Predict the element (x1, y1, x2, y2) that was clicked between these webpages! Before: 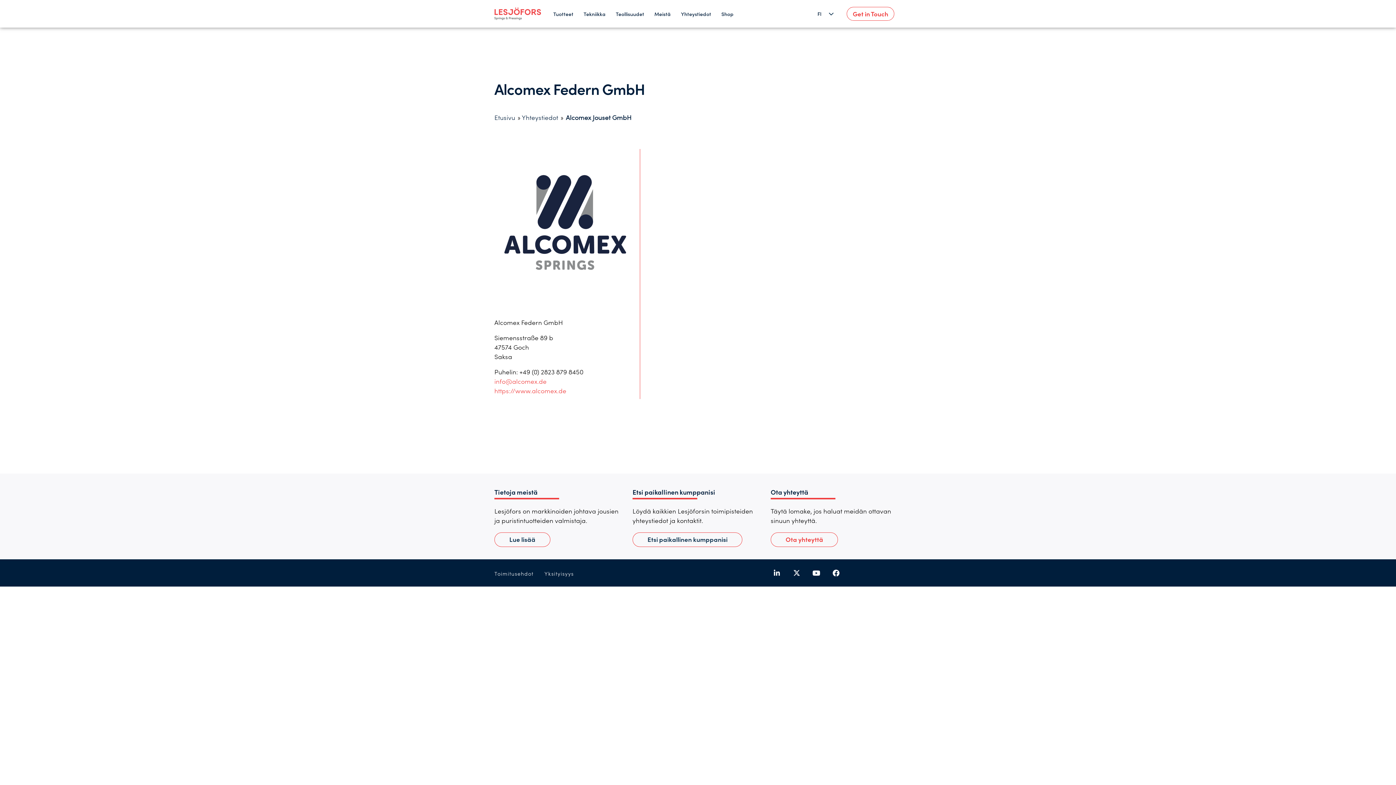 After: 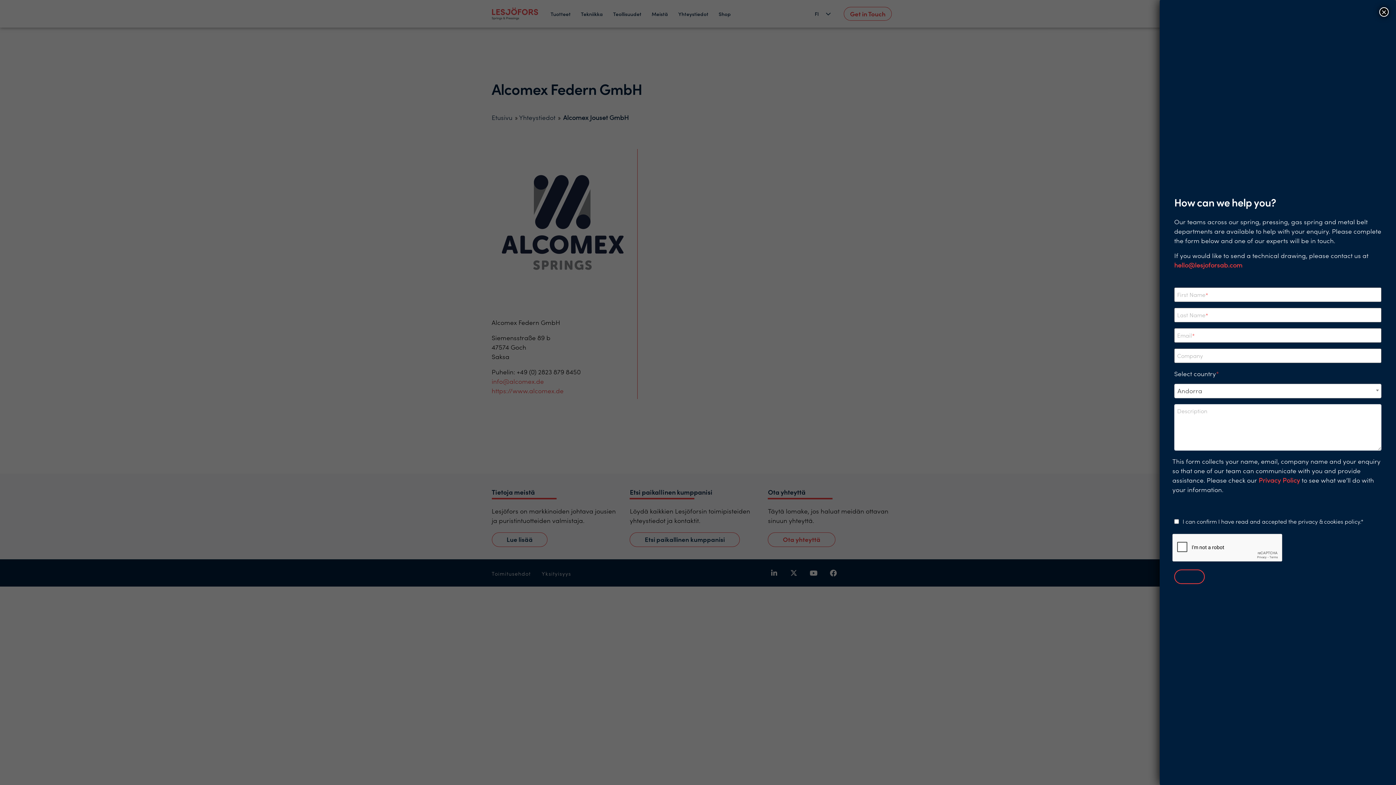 Action: label: Ota yhteyttä bbox: (770, 532, 838, 547)